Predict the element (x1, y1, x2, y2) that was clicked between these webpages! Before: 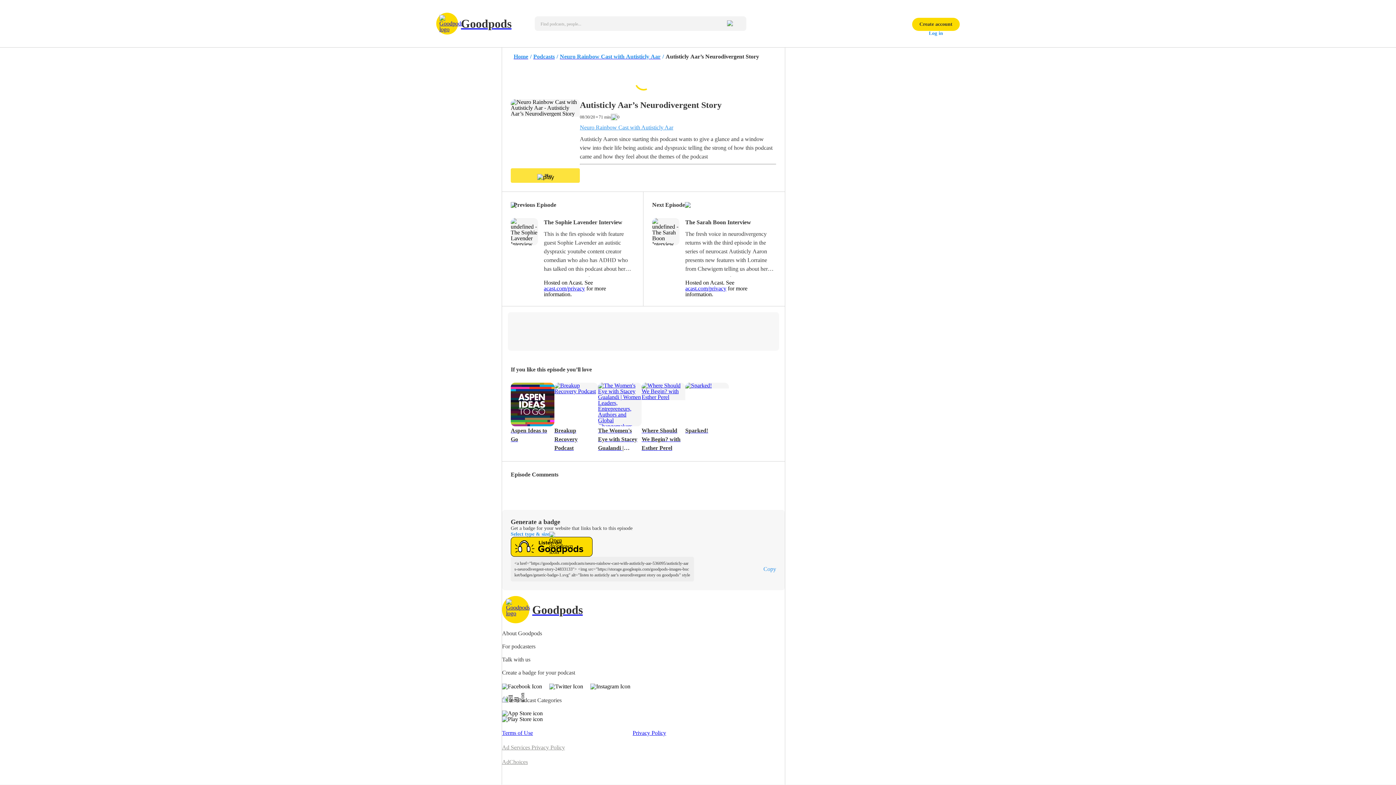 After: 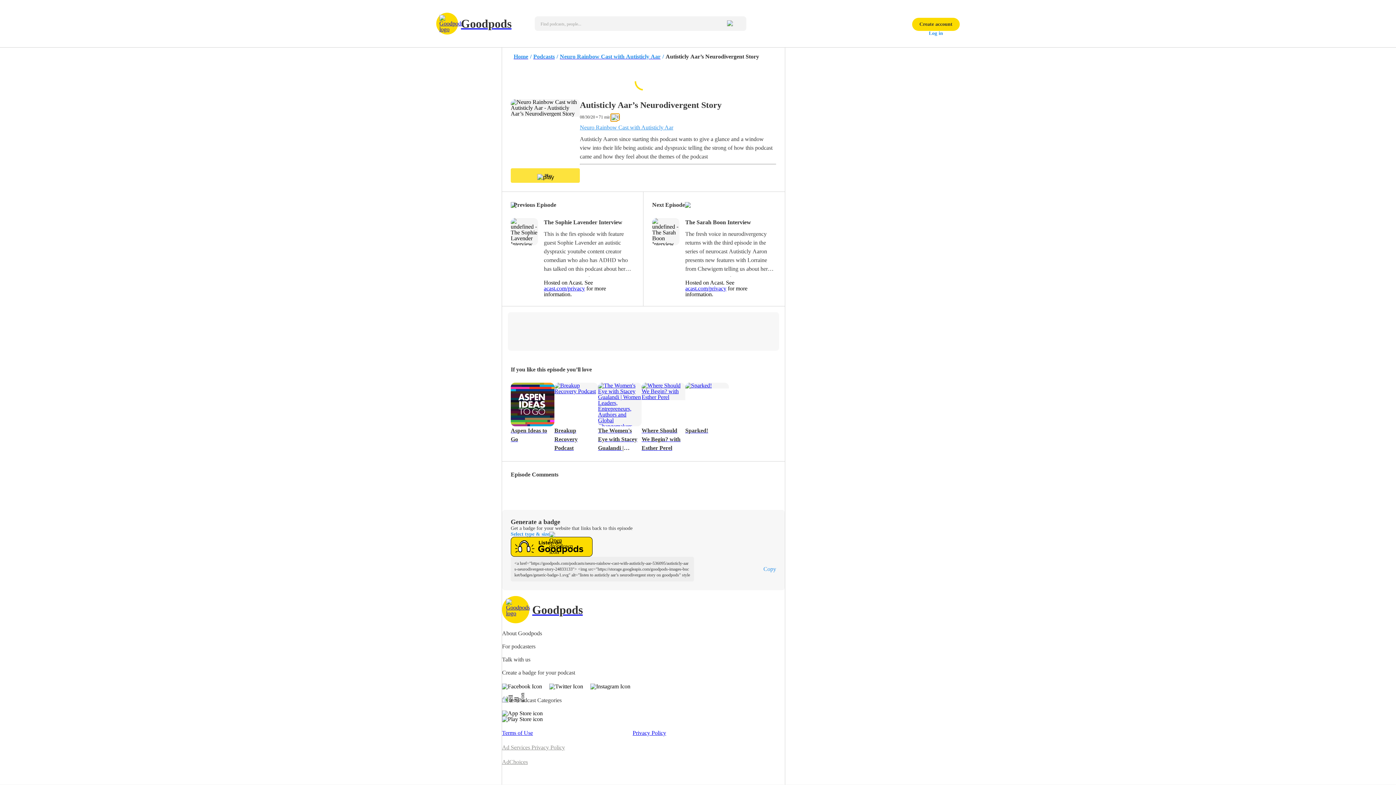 Action: bbox: (610, 113, 619, 120) label: 0